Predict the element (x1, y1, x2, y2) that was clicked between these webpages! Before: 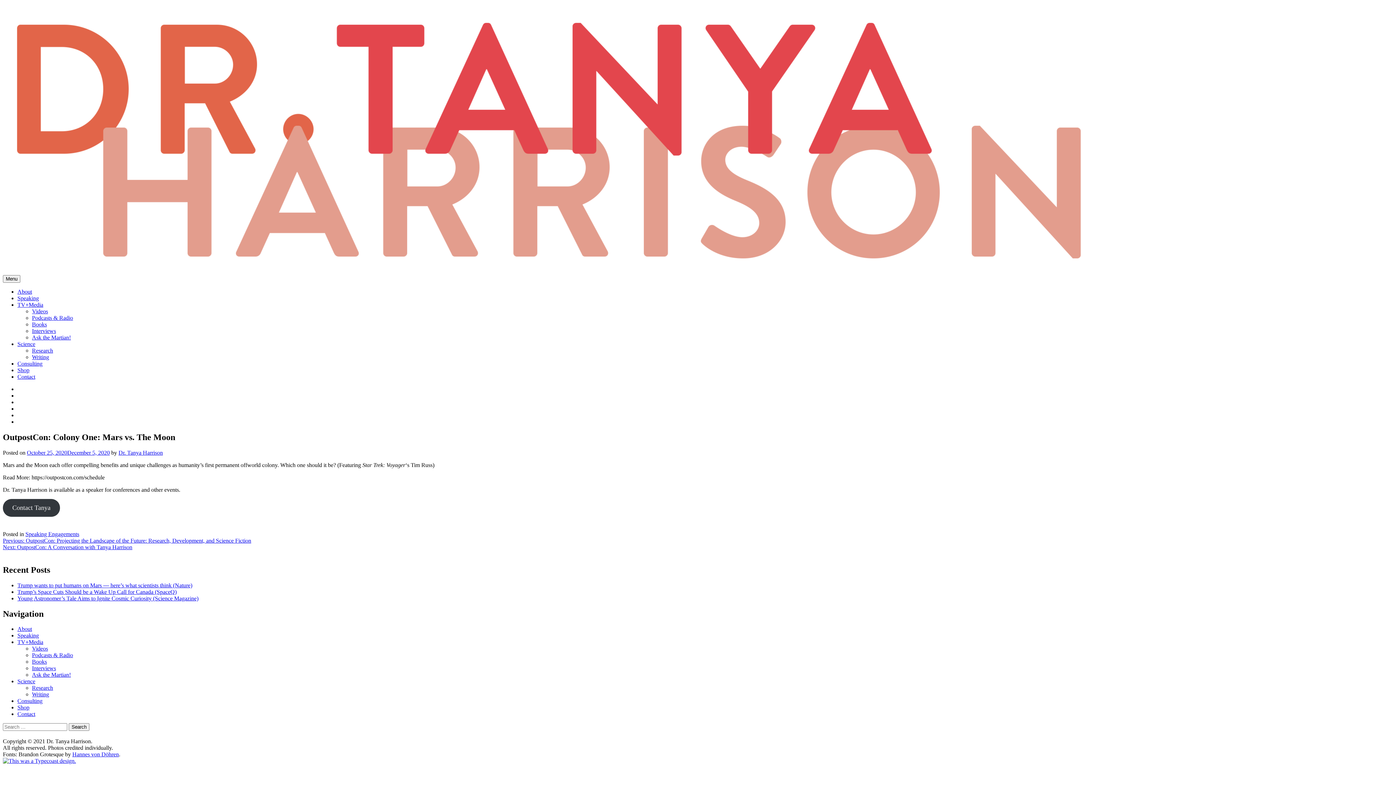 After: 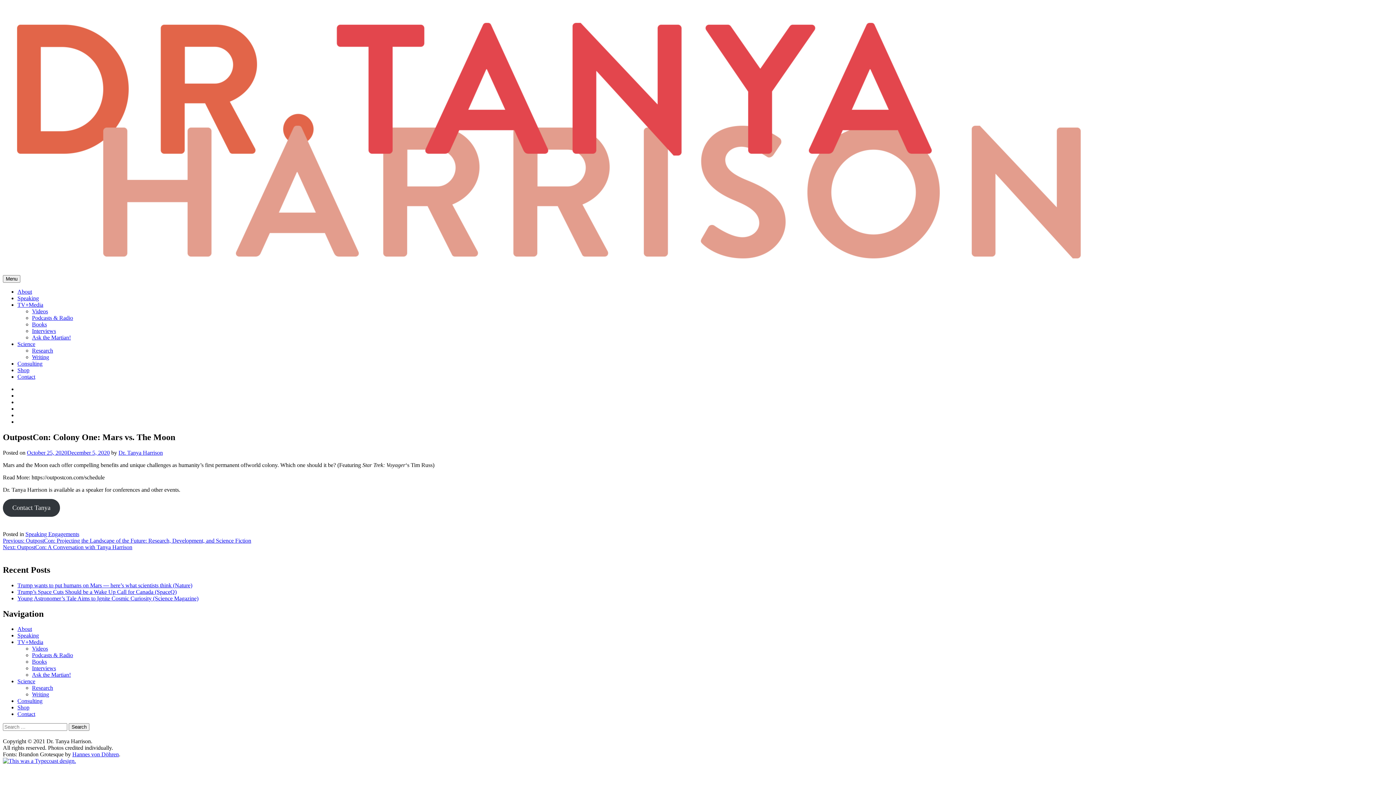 Action: bbox: (72, 751, 118, 757) label: Hannes von Döhren